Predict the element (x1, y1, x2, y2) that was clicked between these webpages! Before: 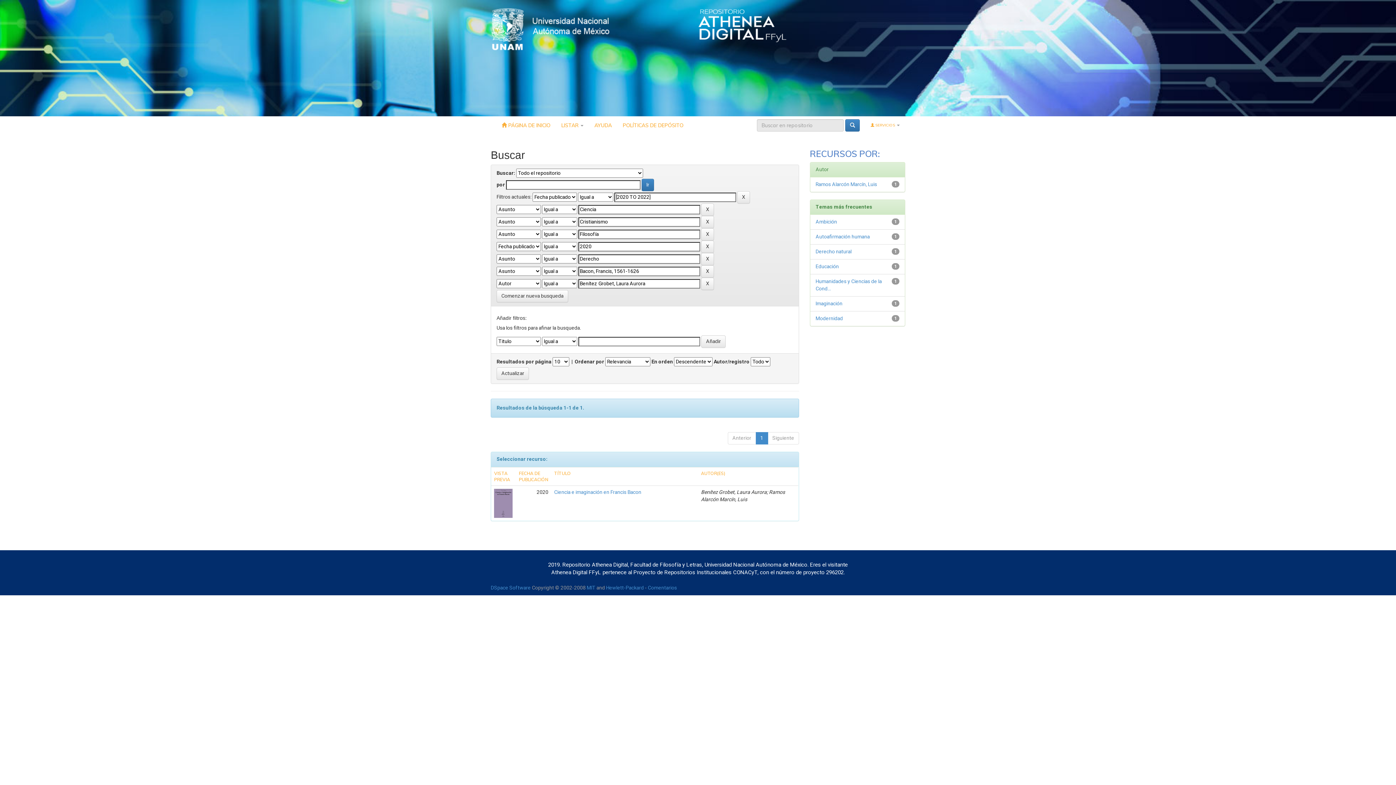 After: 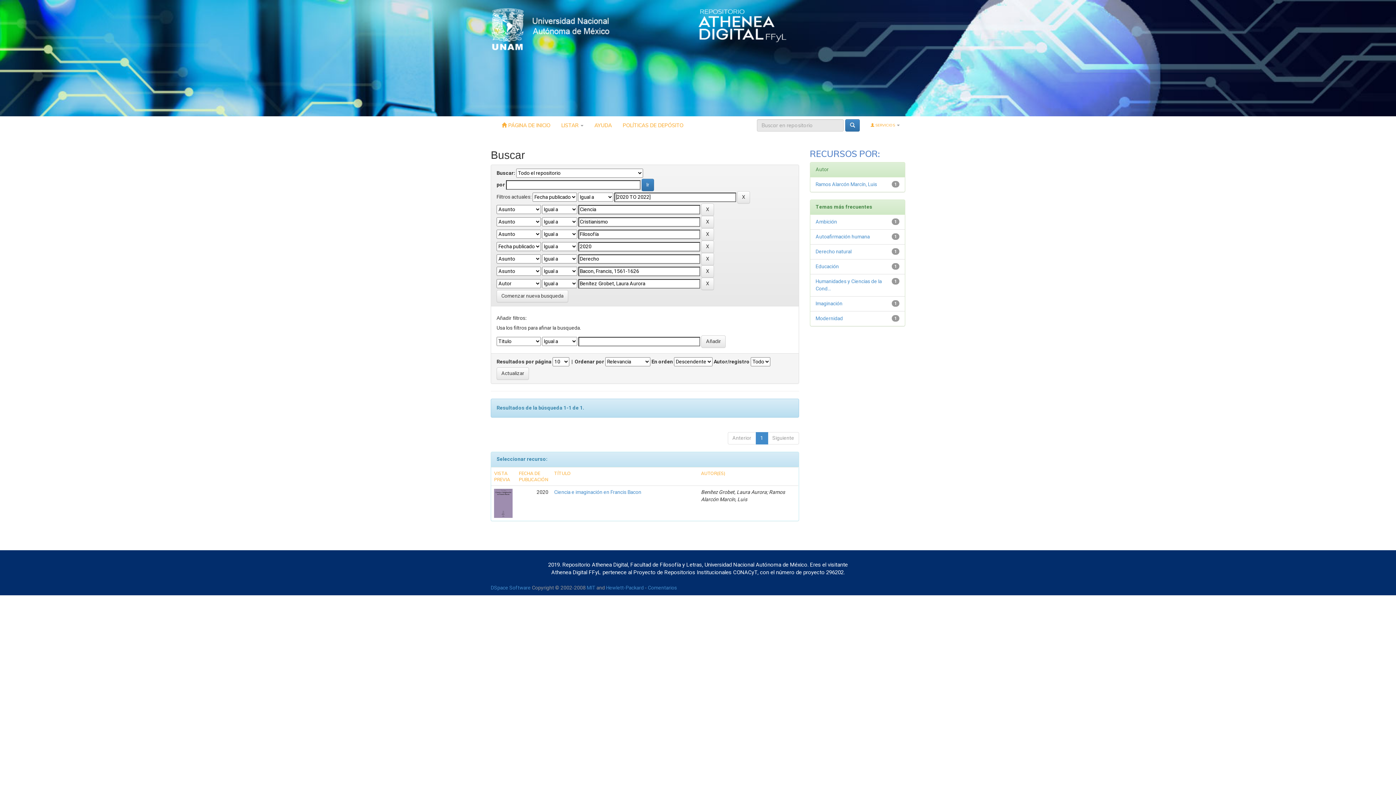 Action: bbox: (698, 22, 787, 28)